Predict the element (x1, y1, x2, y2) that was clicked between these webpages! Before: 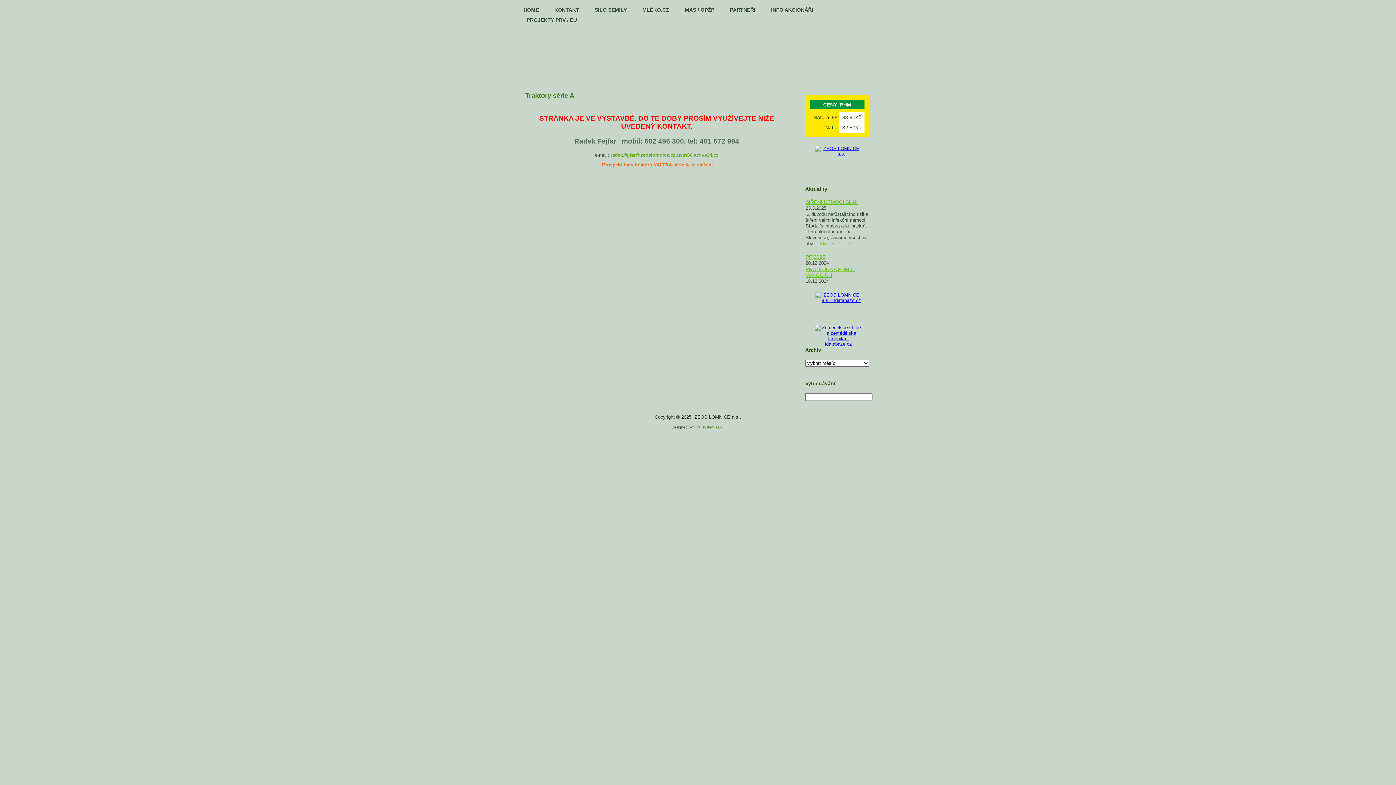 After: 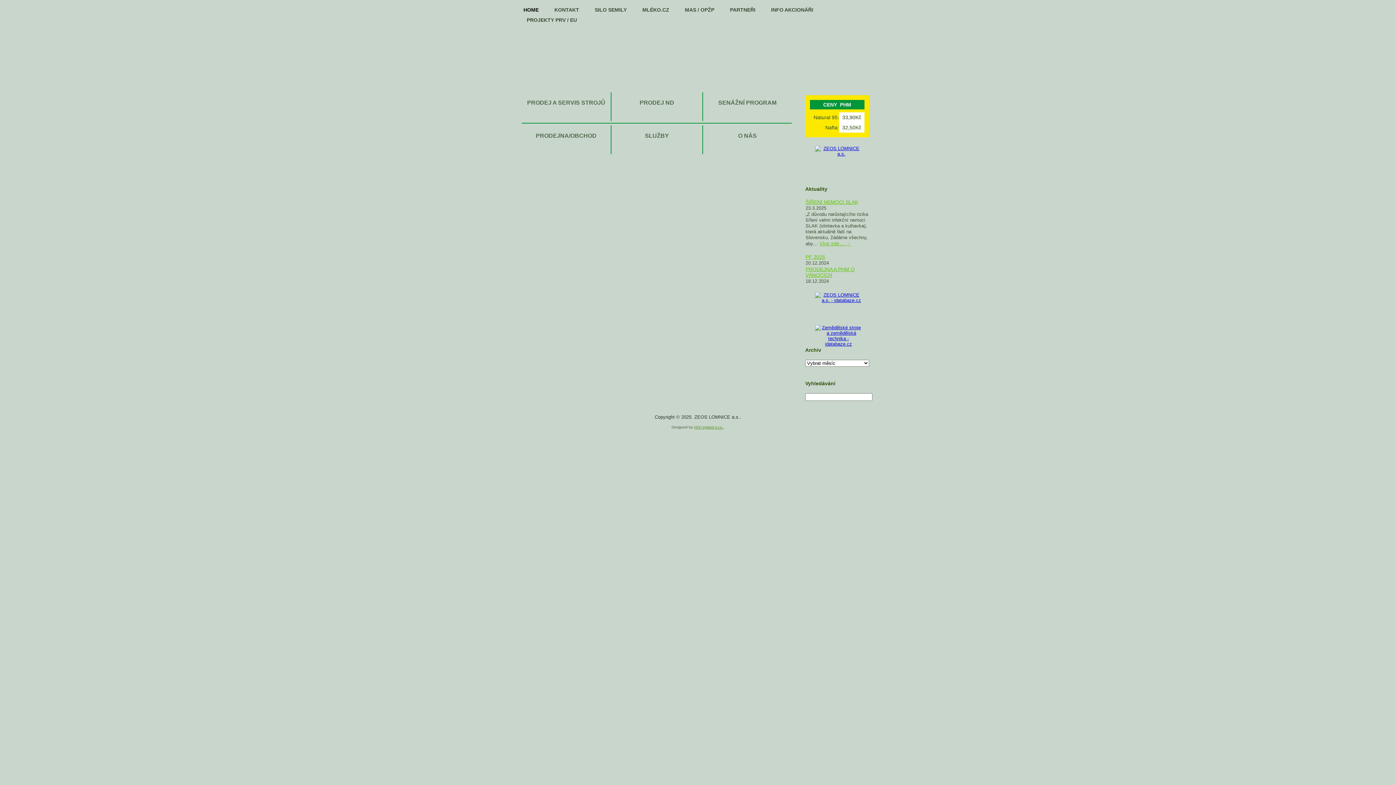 Action: bbox: (517, 4, 545, 14) label: HOME